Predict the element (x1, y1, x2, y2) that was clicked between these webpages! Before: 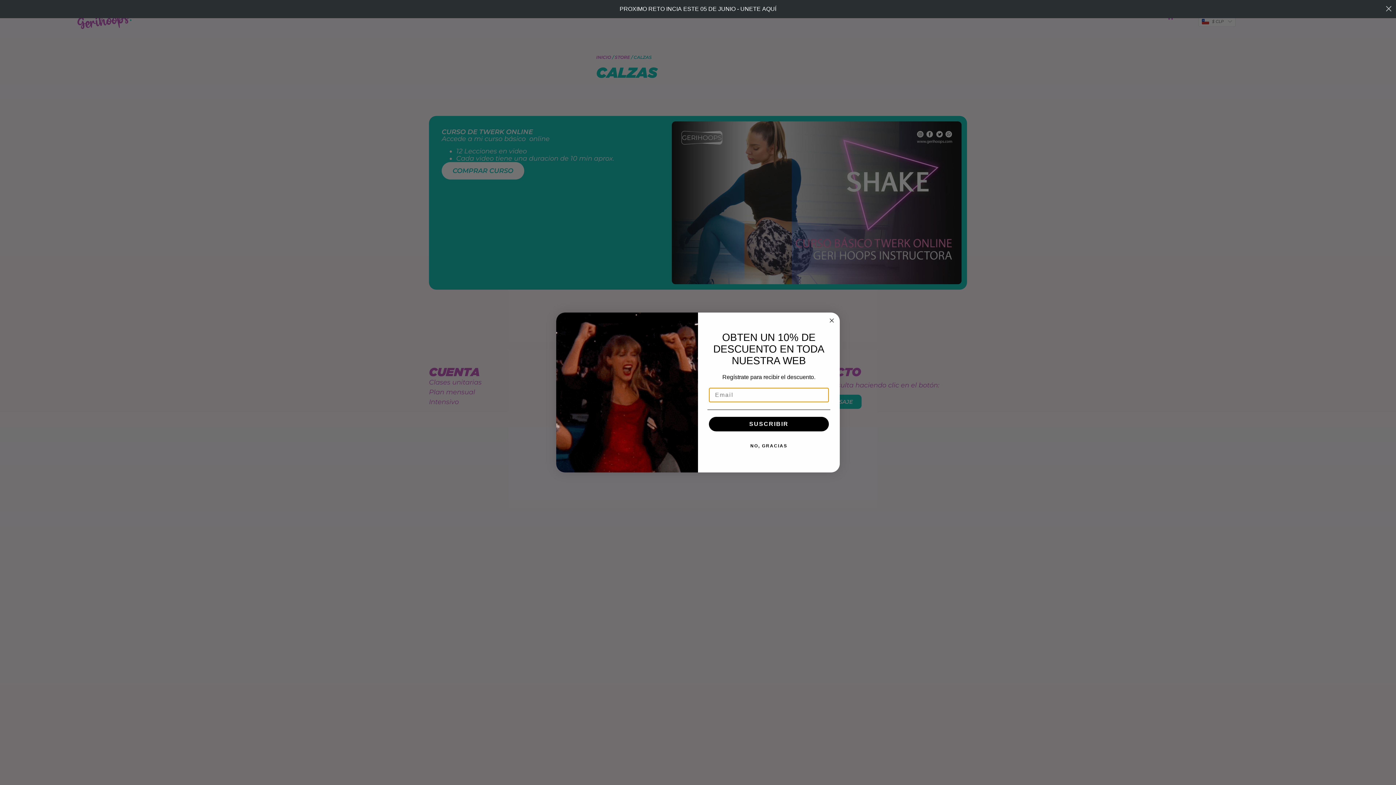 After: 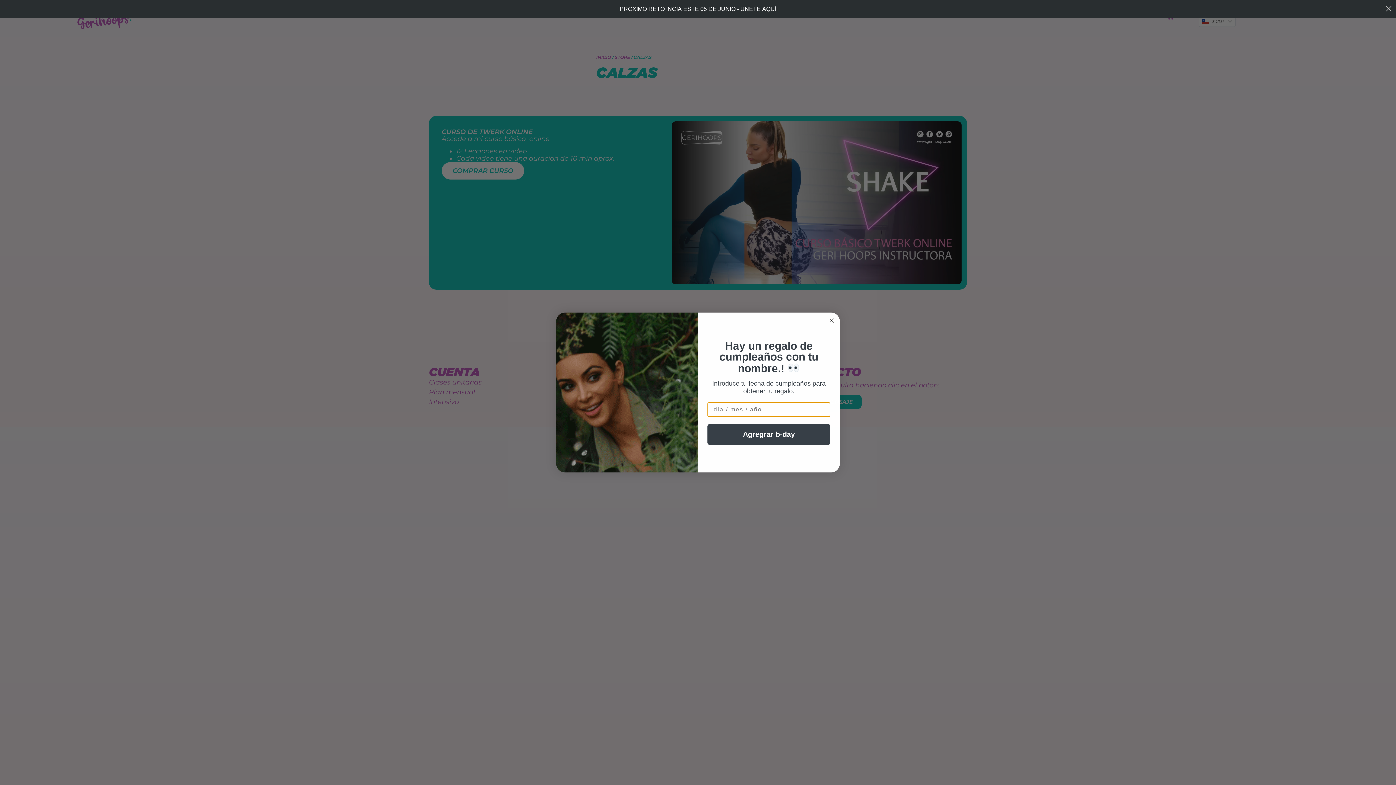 Action: label: SUSCRIBIR bbox: (709, 417, 829, 431)